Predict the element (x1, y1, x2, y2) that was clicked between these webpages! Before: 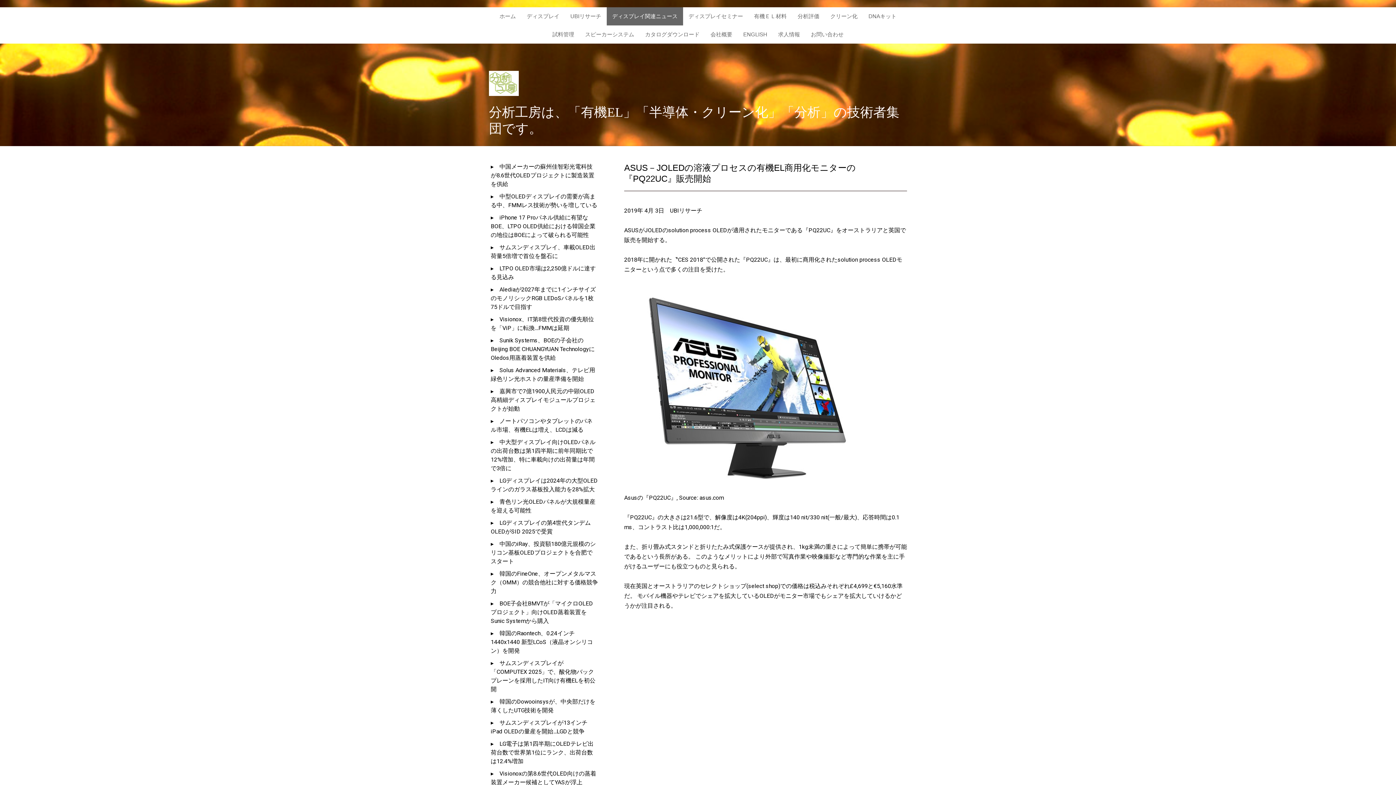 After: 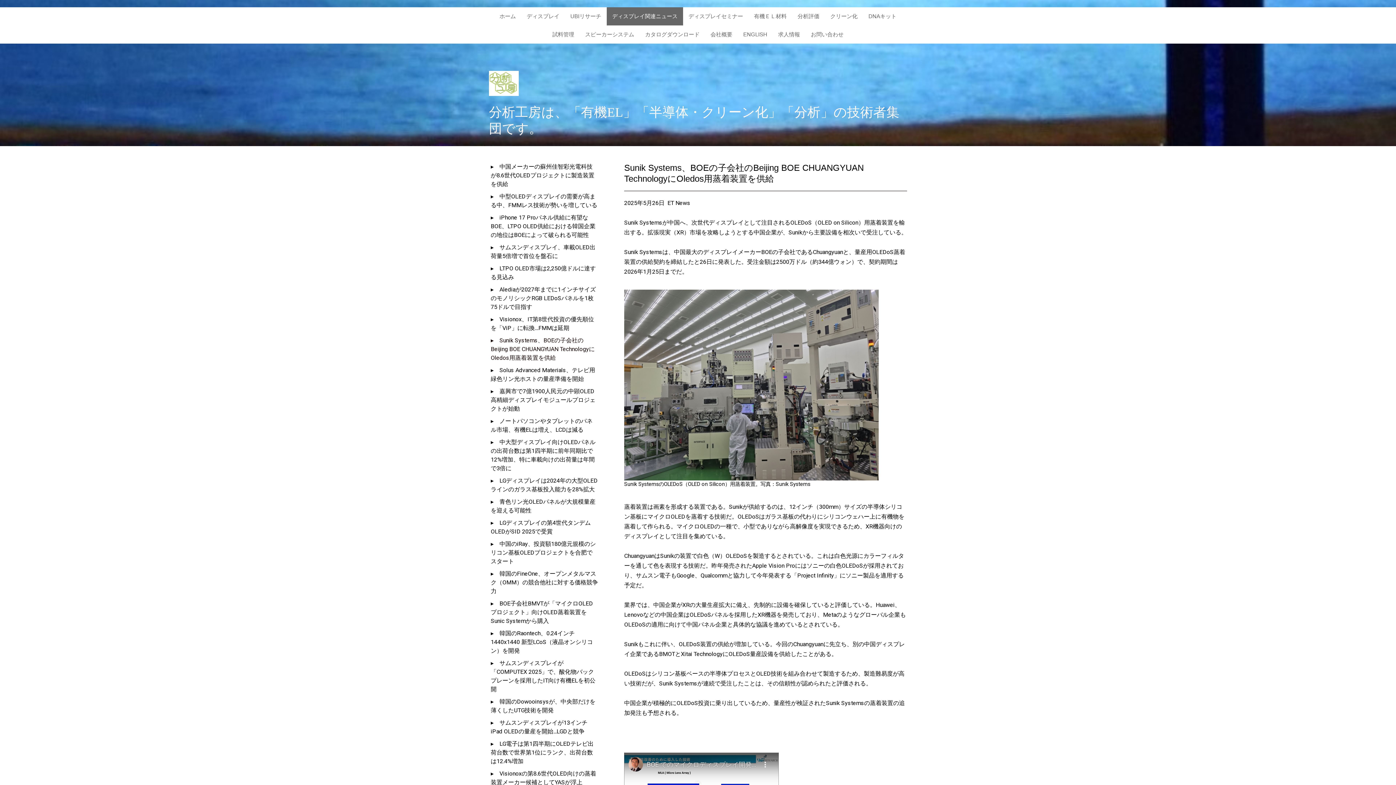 Action: bbox: (487, 334, 599, 364) label: ▸　Sunik Systems、BOEの子会社のBeijing BOE CHUANGYUAN TechnologyにOledos用蒸着装置を供給